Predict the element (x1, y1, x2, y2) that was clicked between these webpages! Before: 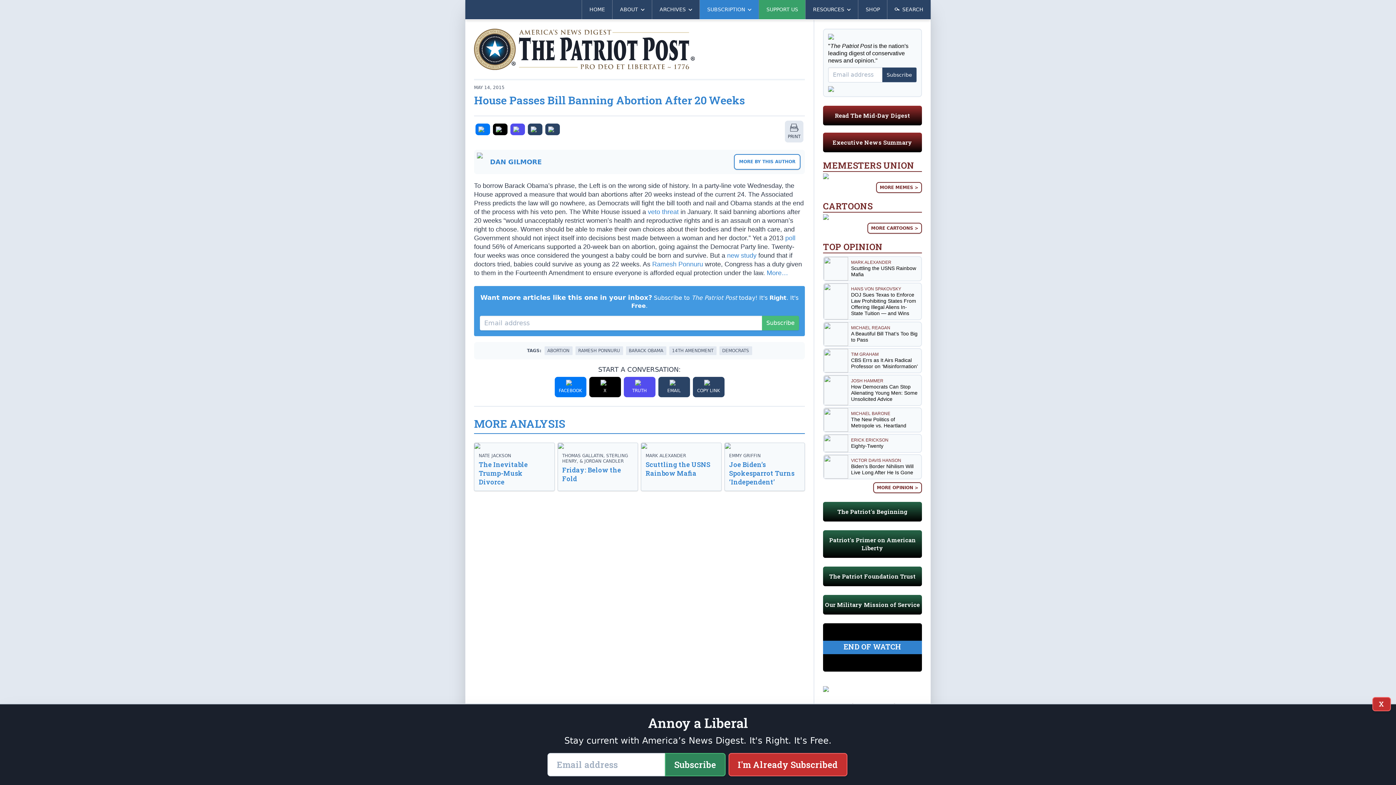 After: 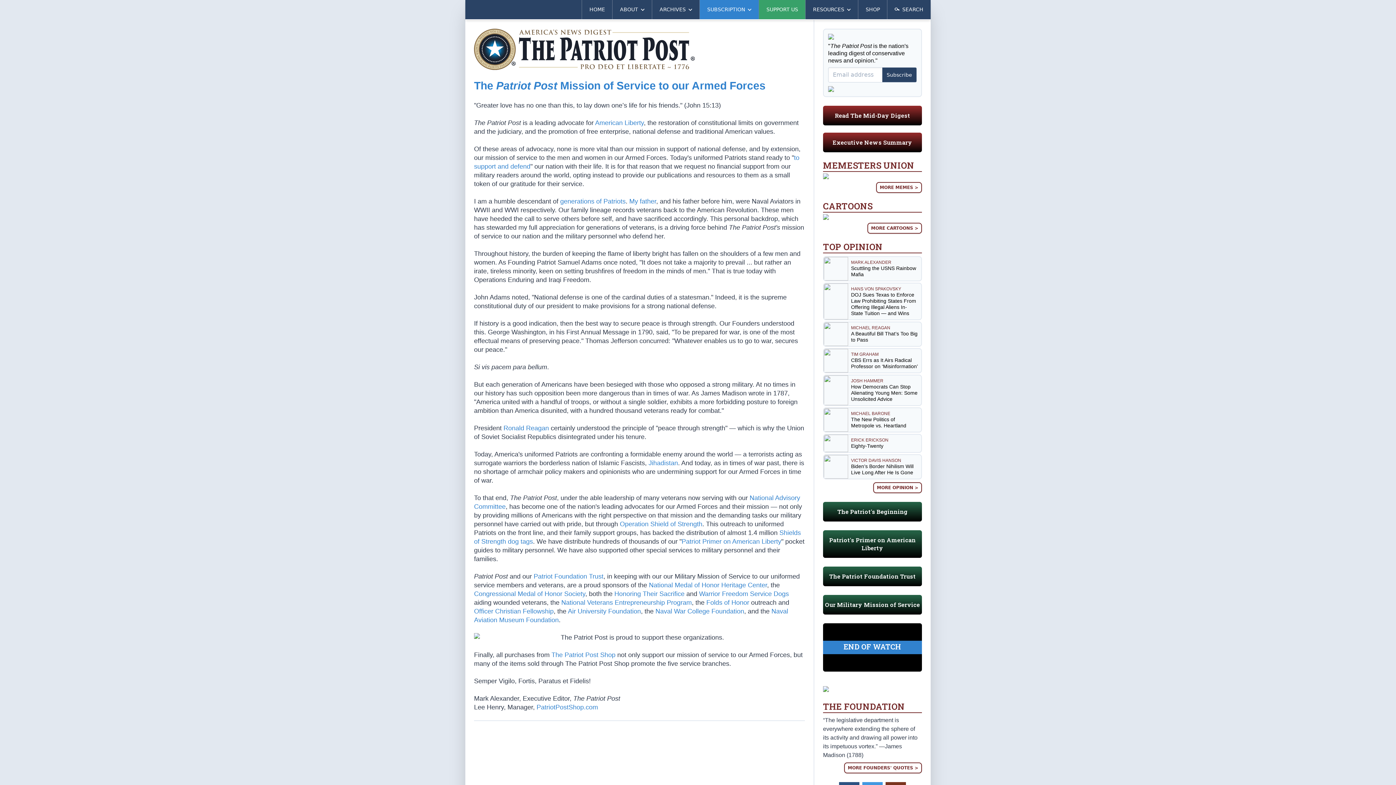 Action: bbox: (825, 601, 920, 608) label: Our Military Mission of Service